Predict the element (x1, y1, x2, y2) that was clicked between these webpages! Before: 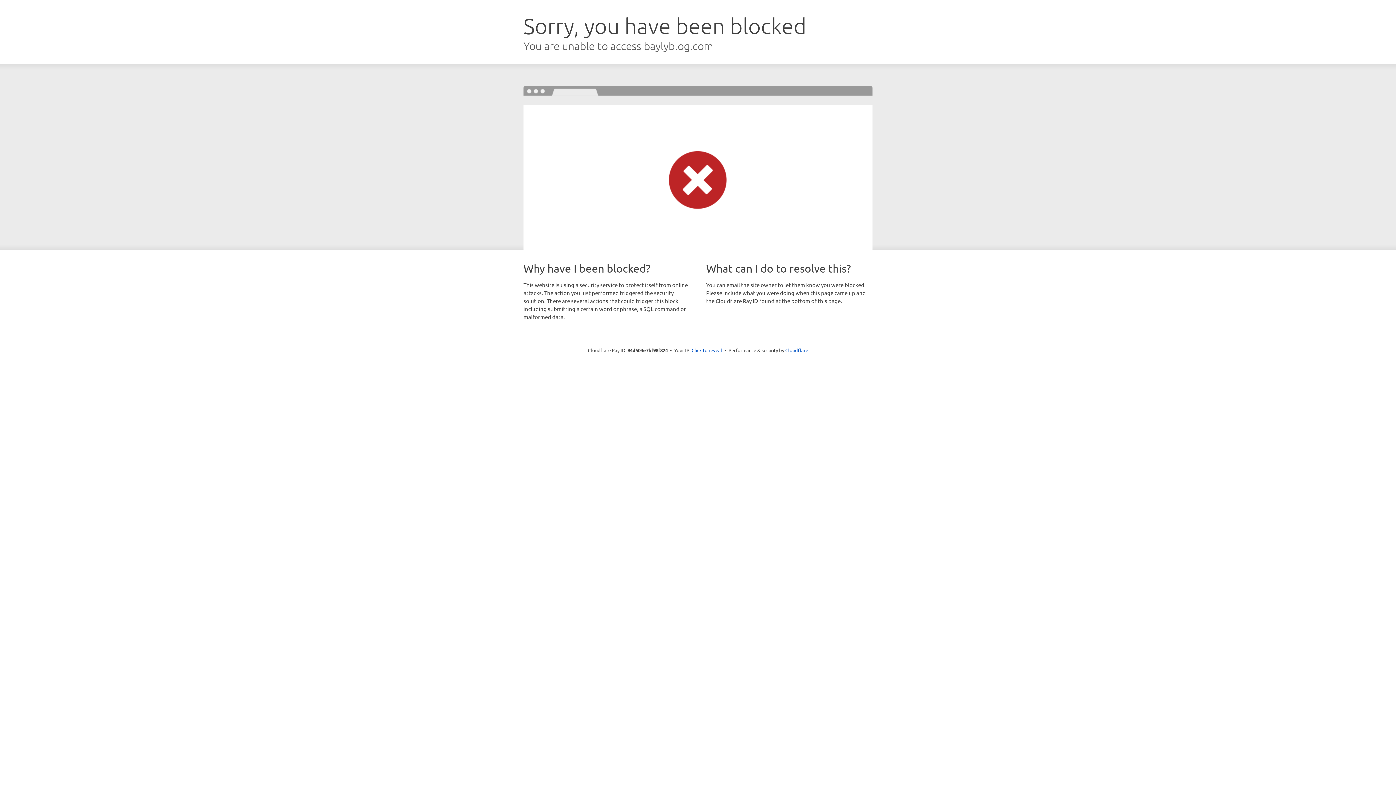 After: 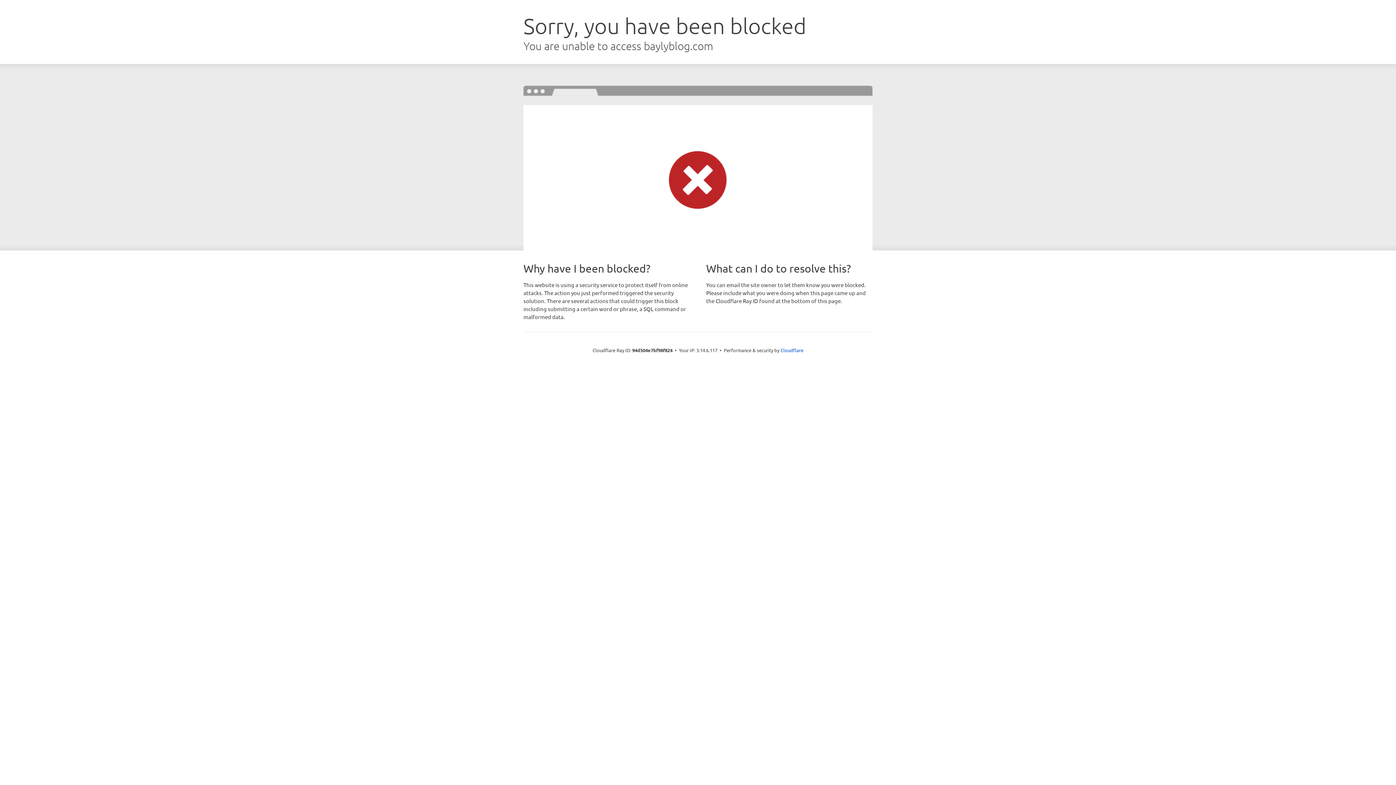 Action: label: Click to reveal bbox: (691, 346, 722, 353)